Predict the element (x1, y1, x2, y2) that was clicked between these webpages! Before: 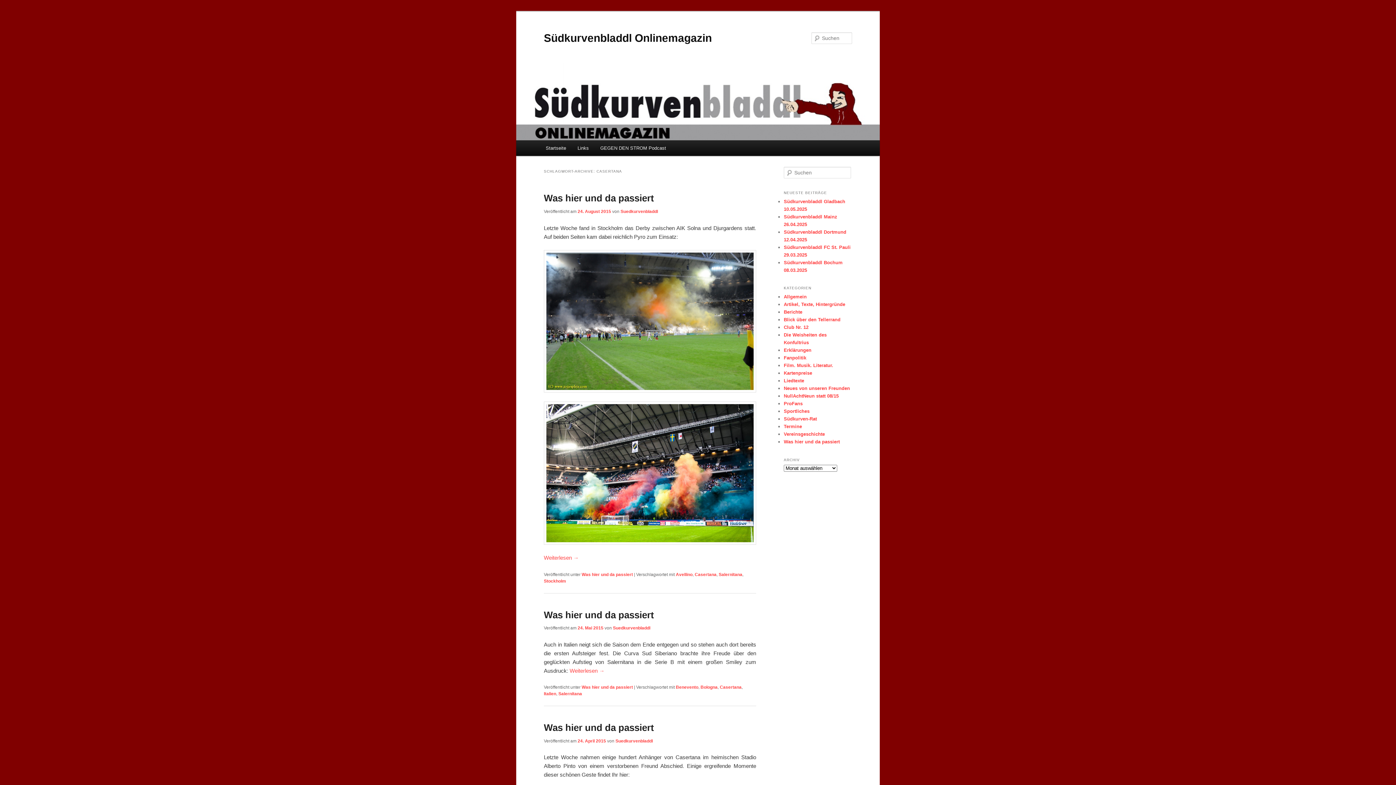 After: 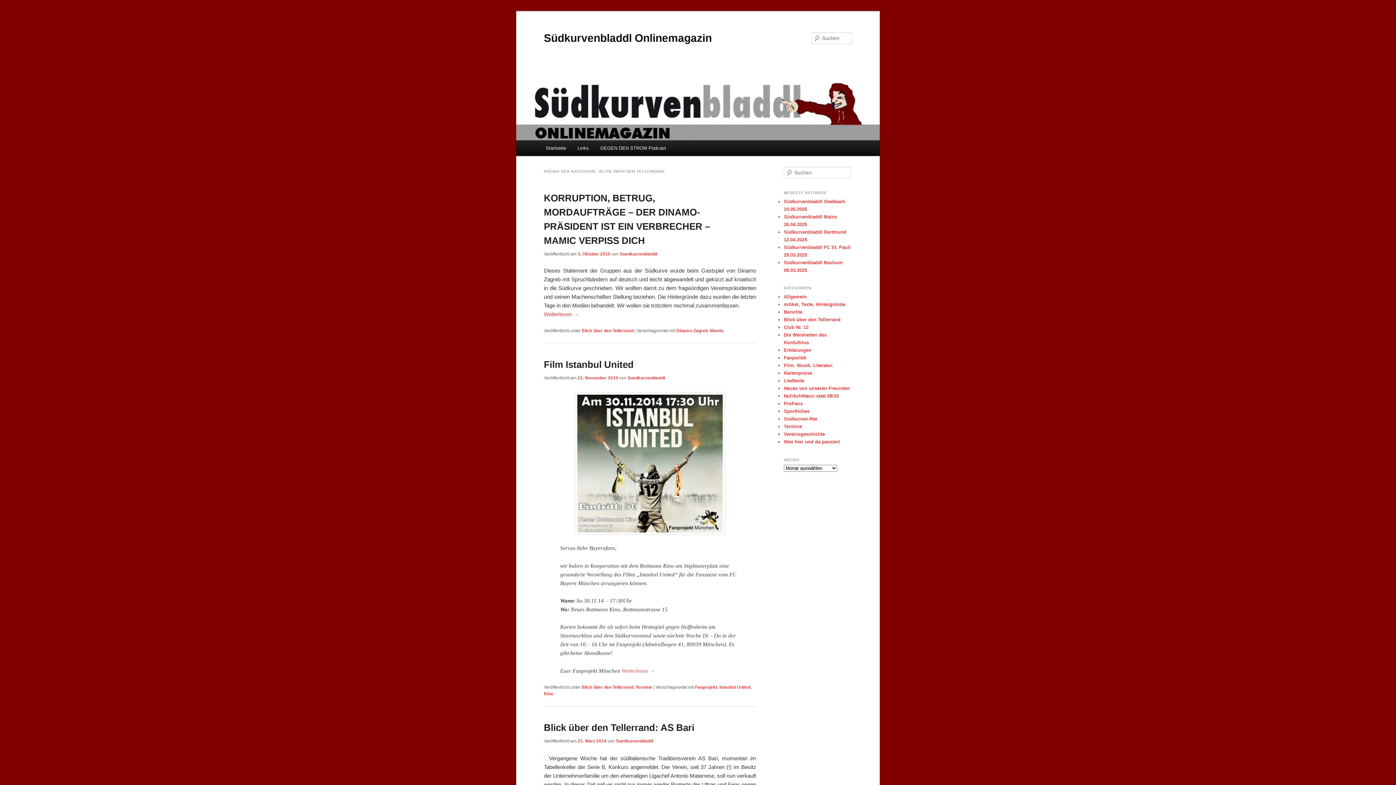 Action: label: Blick über den Tellerrand bbox: (784, 317, 840, 322)